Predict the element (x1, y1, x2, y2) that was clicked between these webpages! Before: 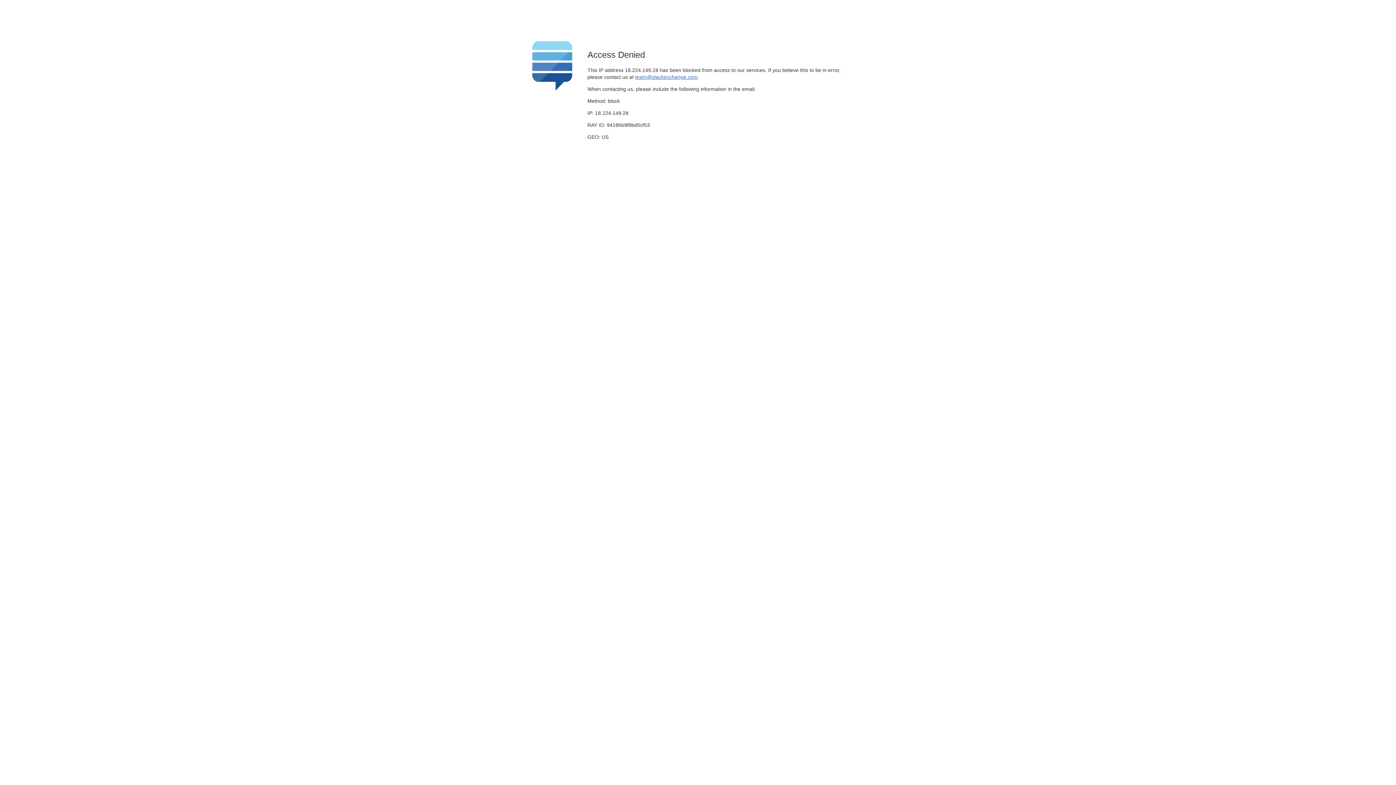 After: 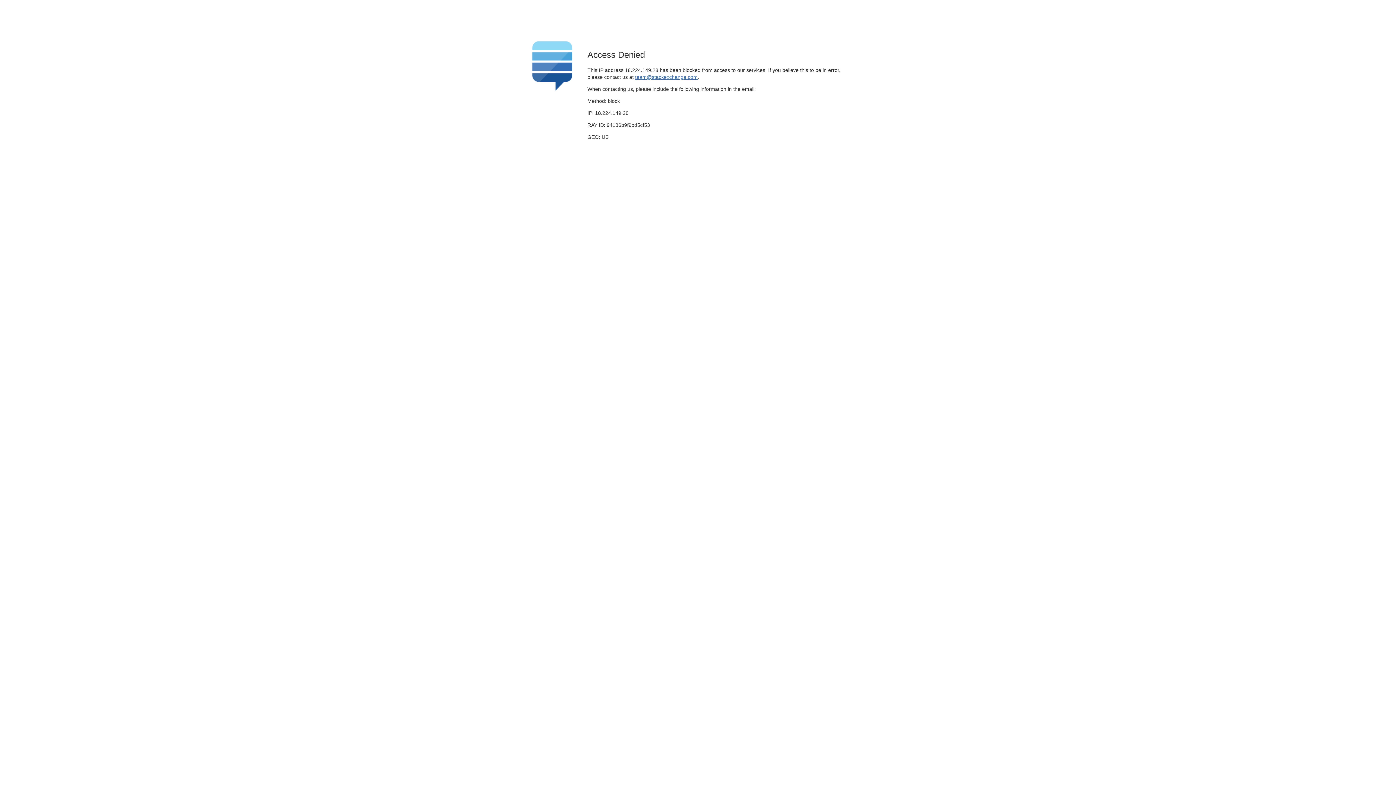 Action: label: team@stackexchange.com bbox: (635, 74, 697, 79)